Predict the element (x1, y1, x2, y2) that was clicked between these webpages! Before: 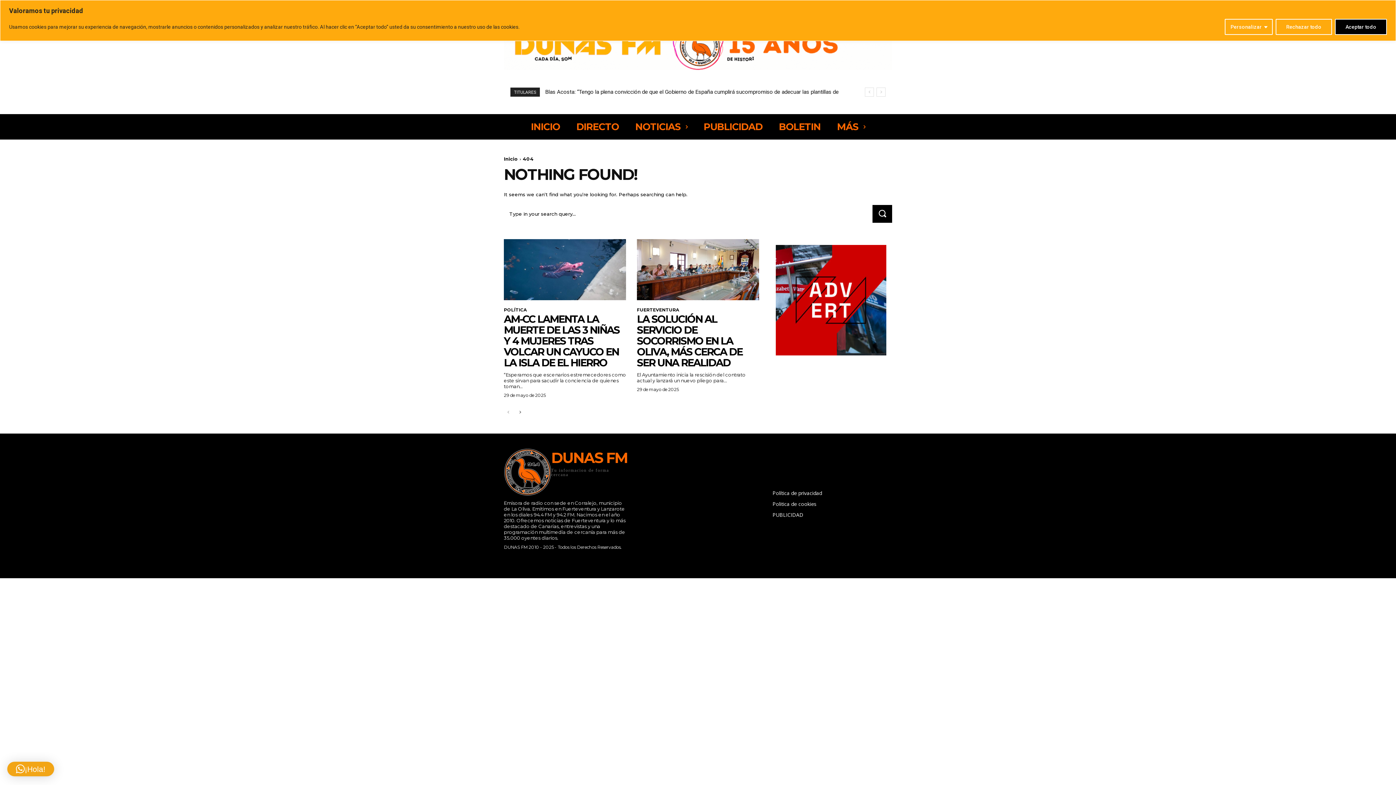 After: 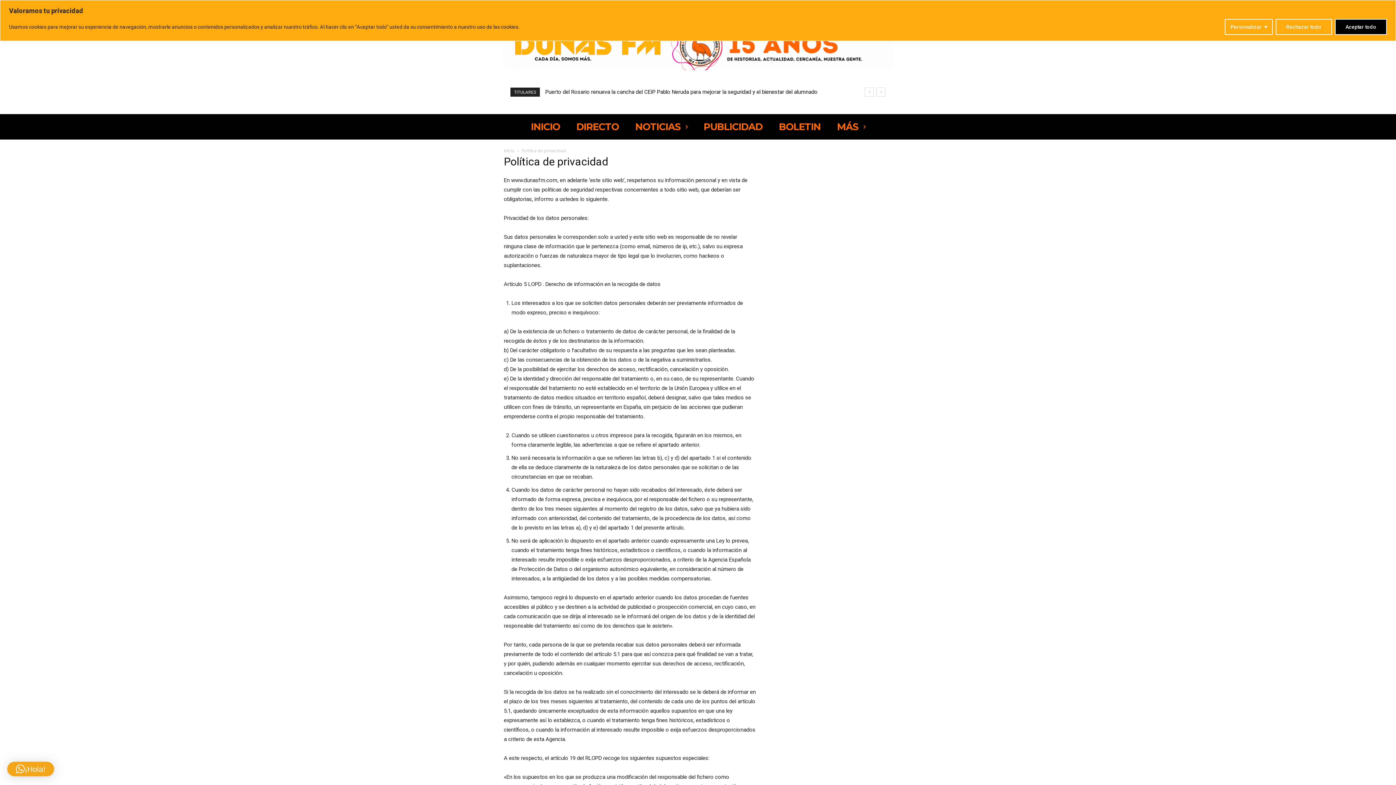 Action: label: Política de privacidad bbox: (772, 488, 892, 498)